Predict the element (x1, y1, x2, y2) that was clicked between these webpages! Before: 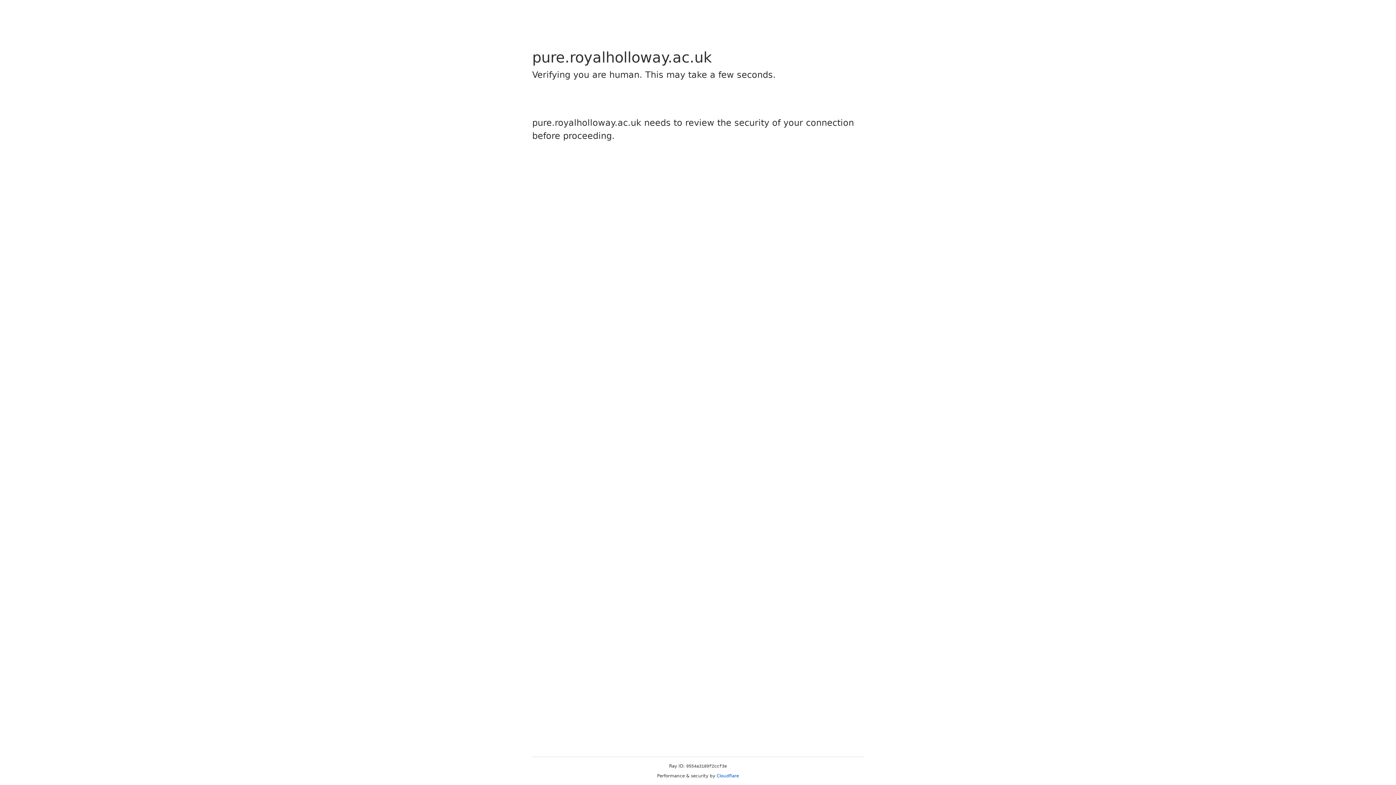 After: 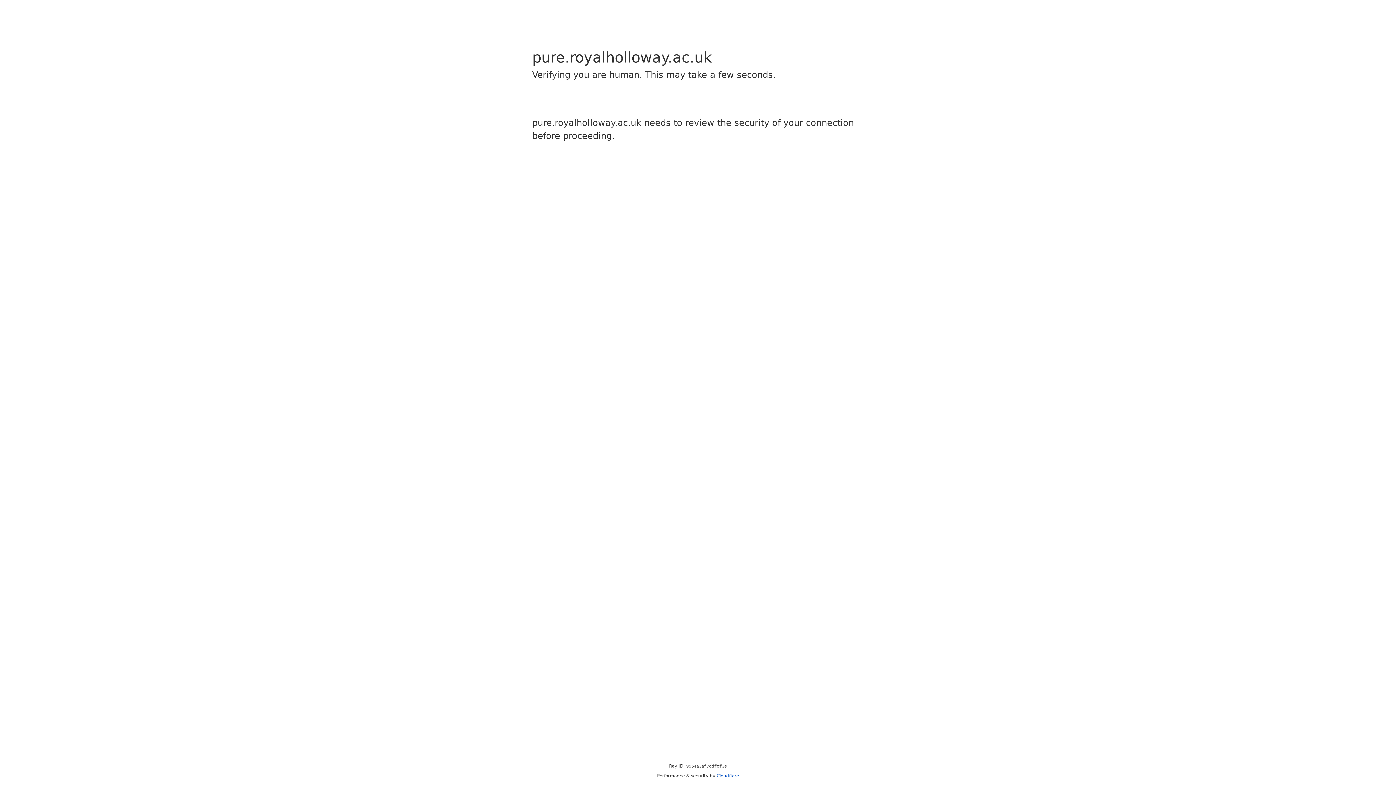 Action: bbox: (716, 773, 739, 778) label: Cloudflare